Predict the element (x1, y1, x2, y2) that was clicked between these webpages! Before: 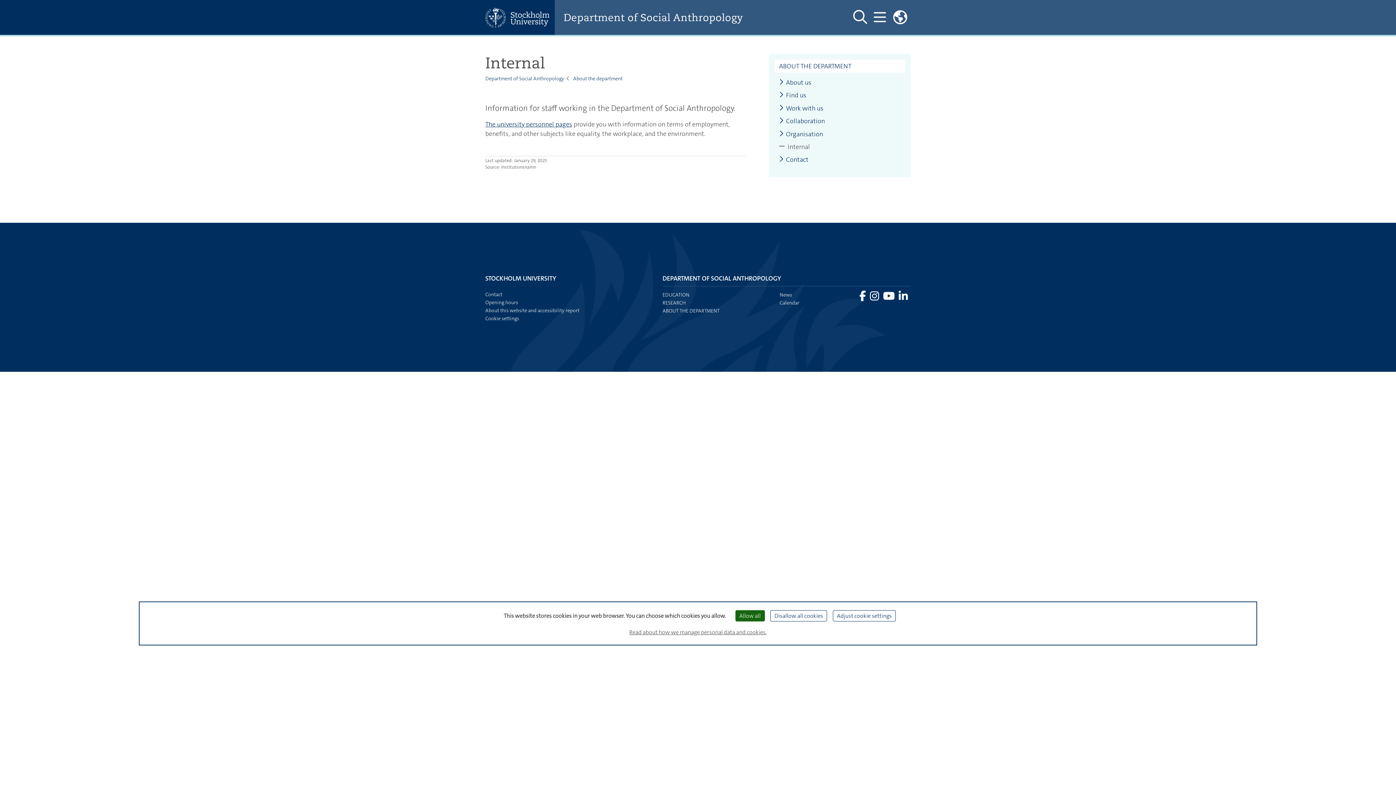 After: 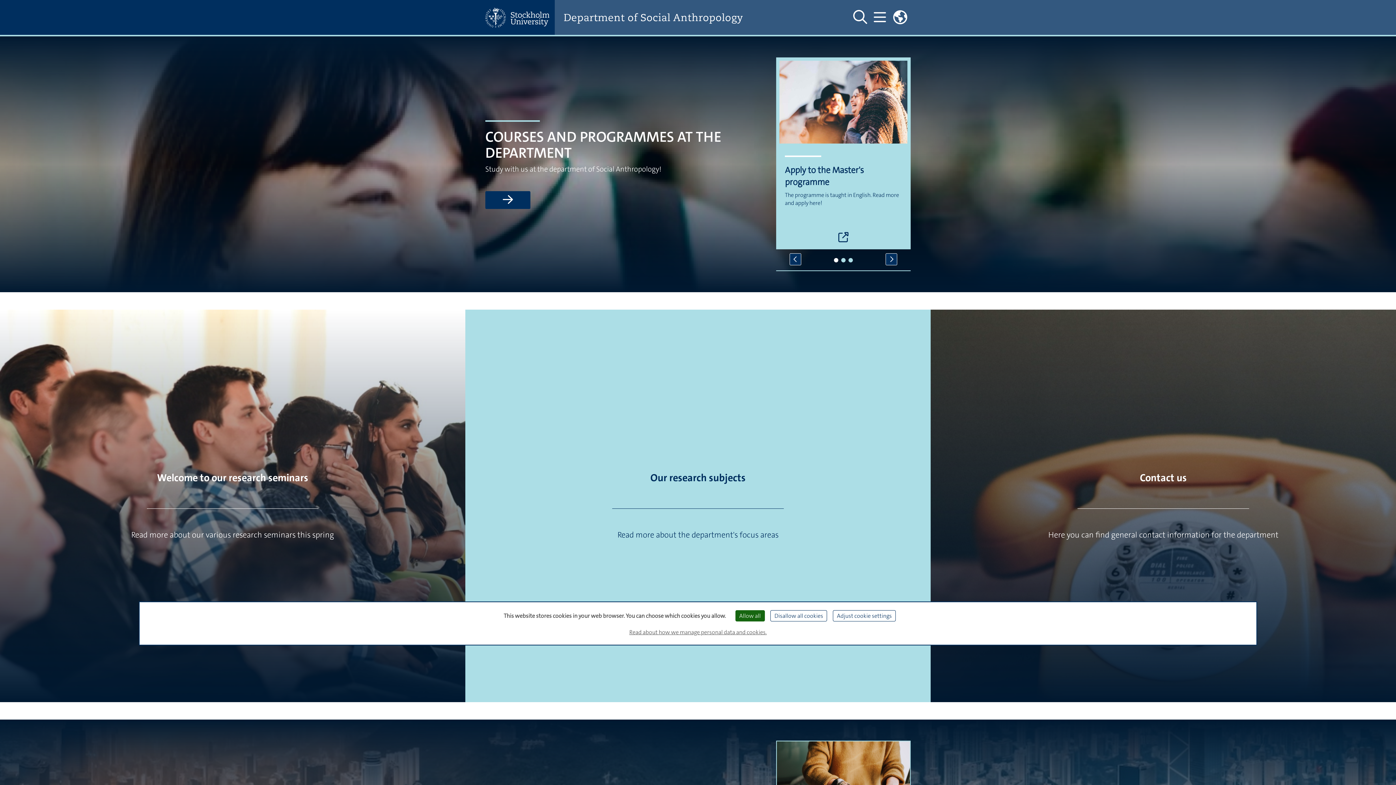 Action: bbox: (563, 11, 835, 23) label: Department of Social Anthropology